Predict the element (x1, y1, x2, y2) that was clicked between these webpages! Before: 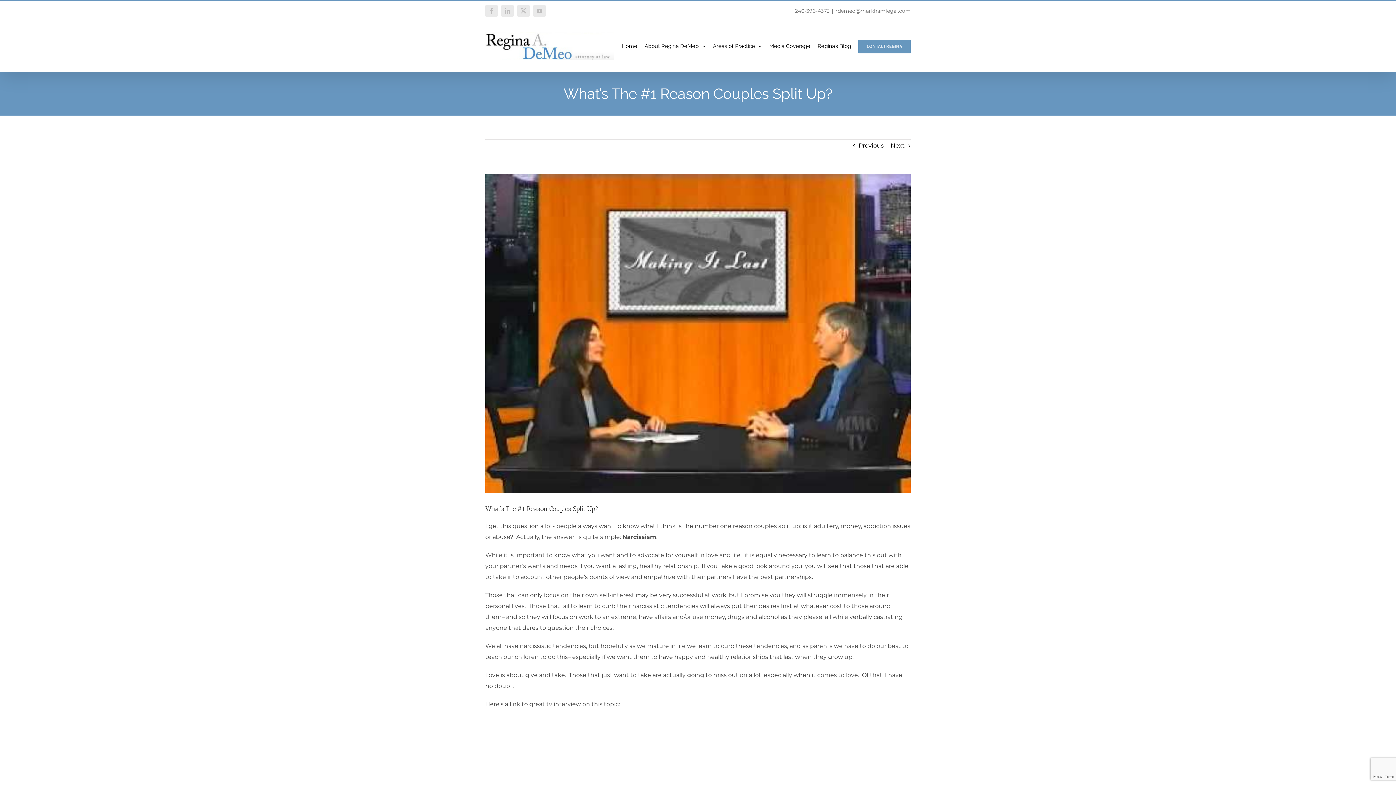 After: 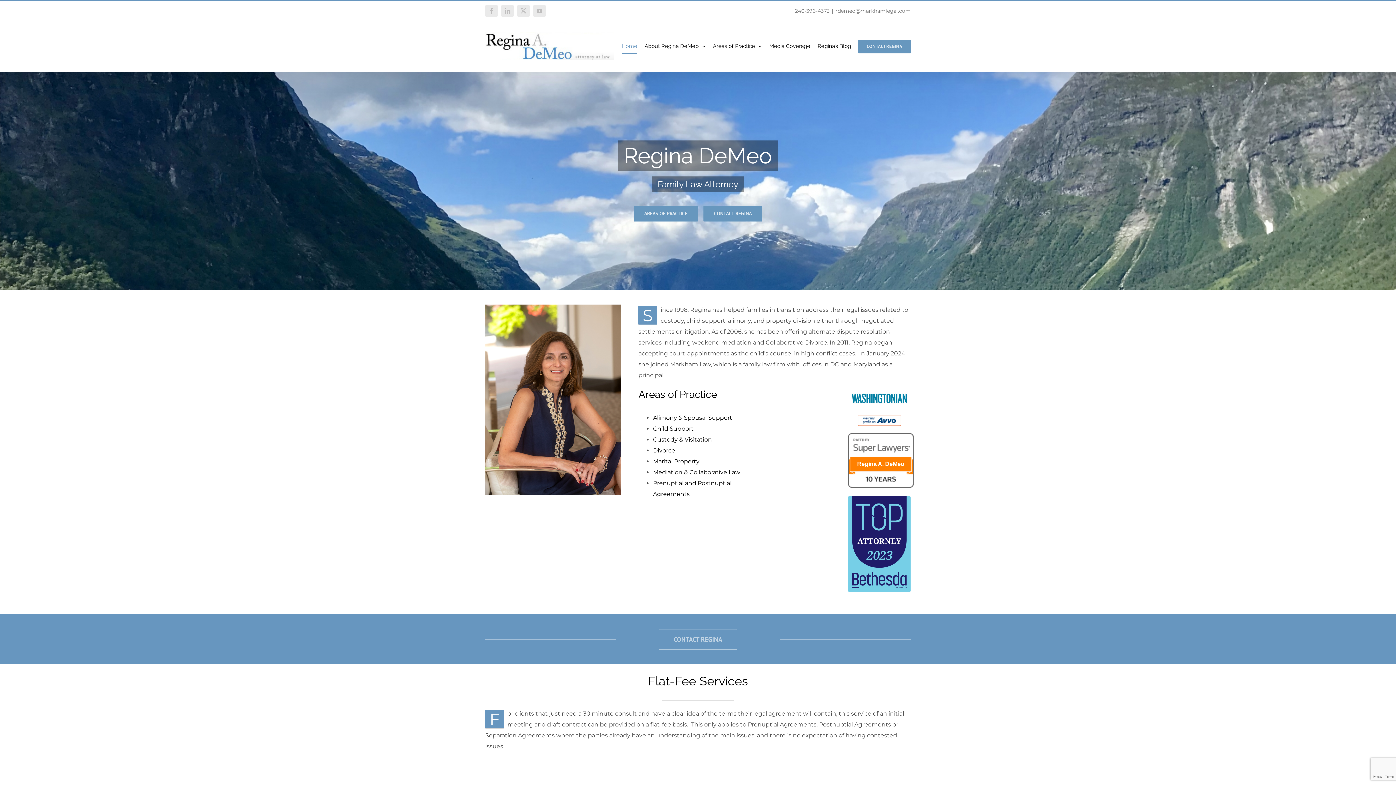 Action: bbox: (485, 32, 614, 60)